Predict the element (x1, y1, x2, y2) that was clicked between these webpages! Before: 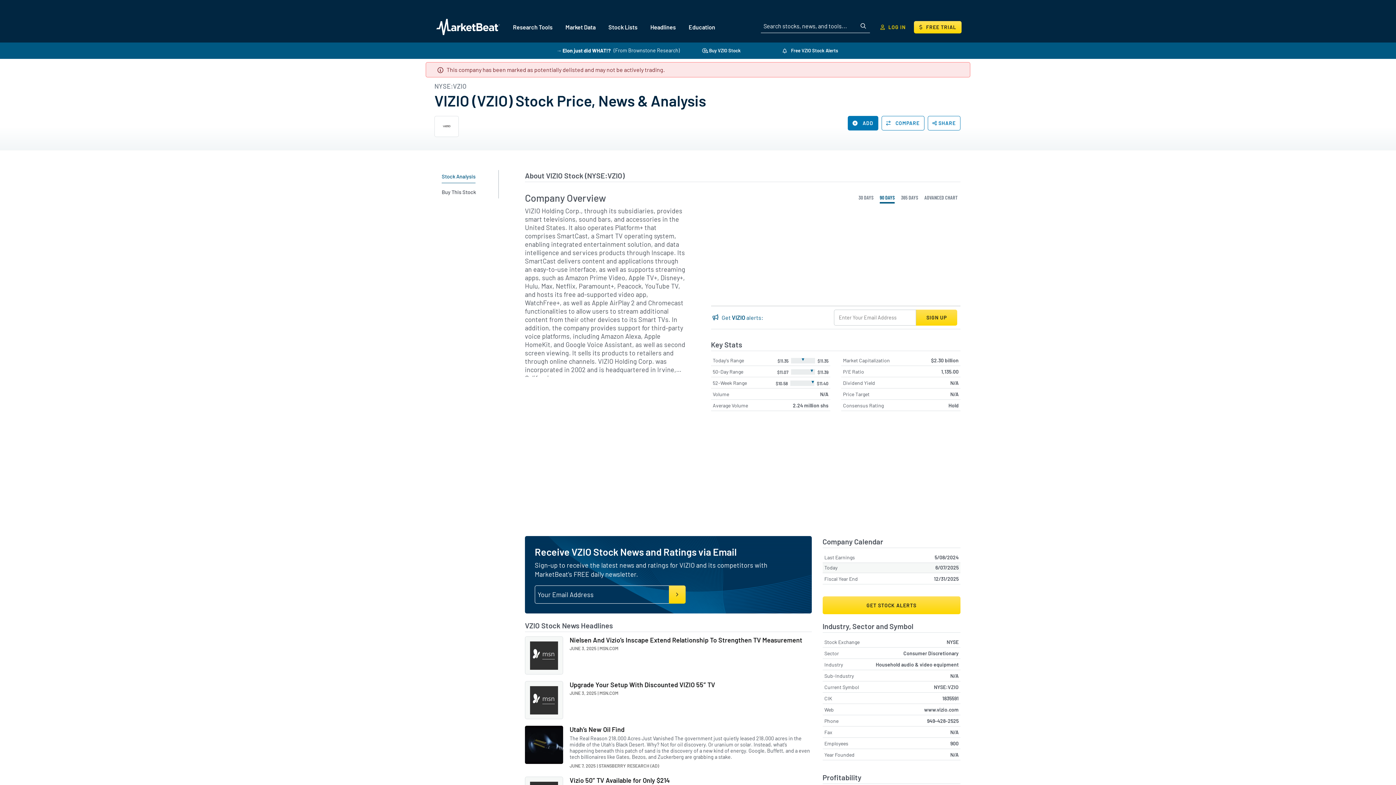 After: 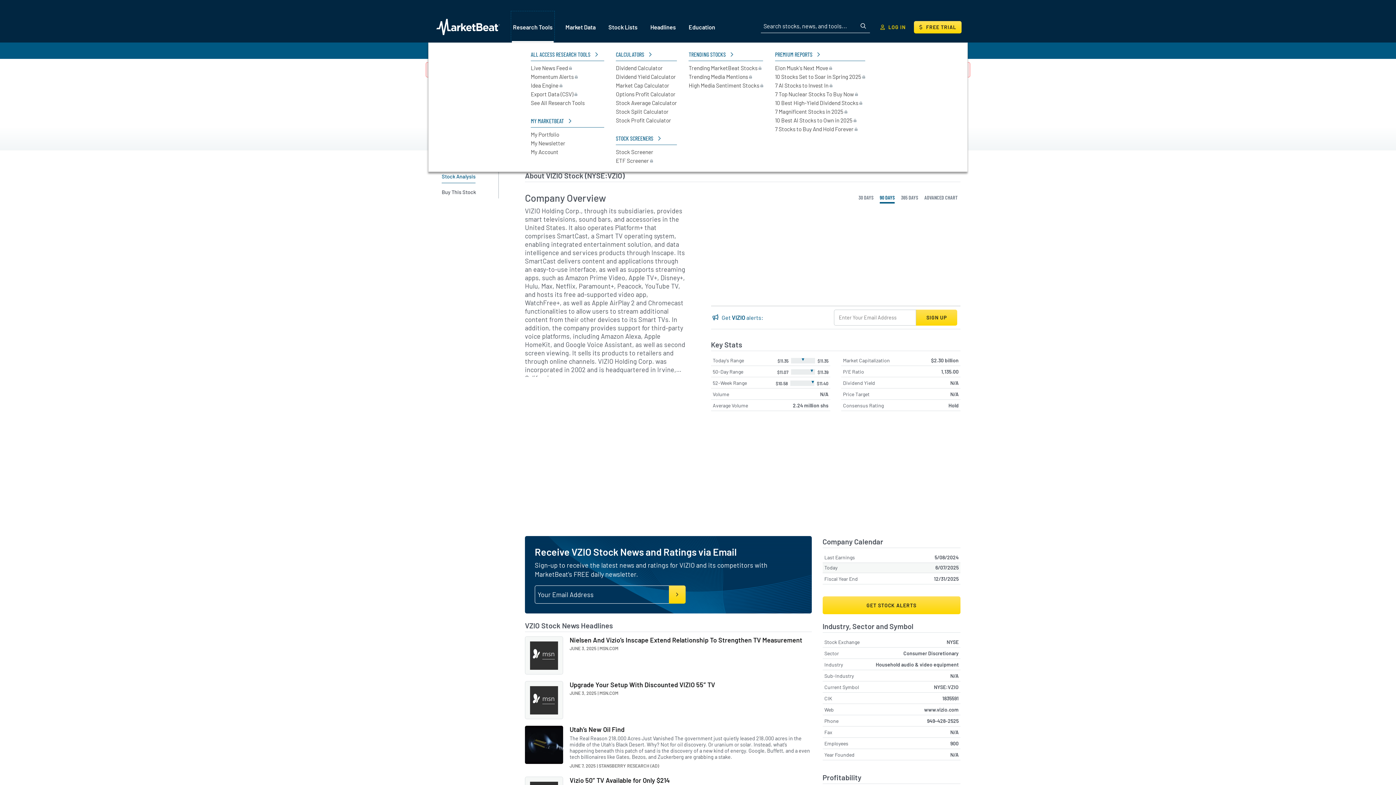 Action: label: Research Tools bbox: (512, 12, 553, 41)